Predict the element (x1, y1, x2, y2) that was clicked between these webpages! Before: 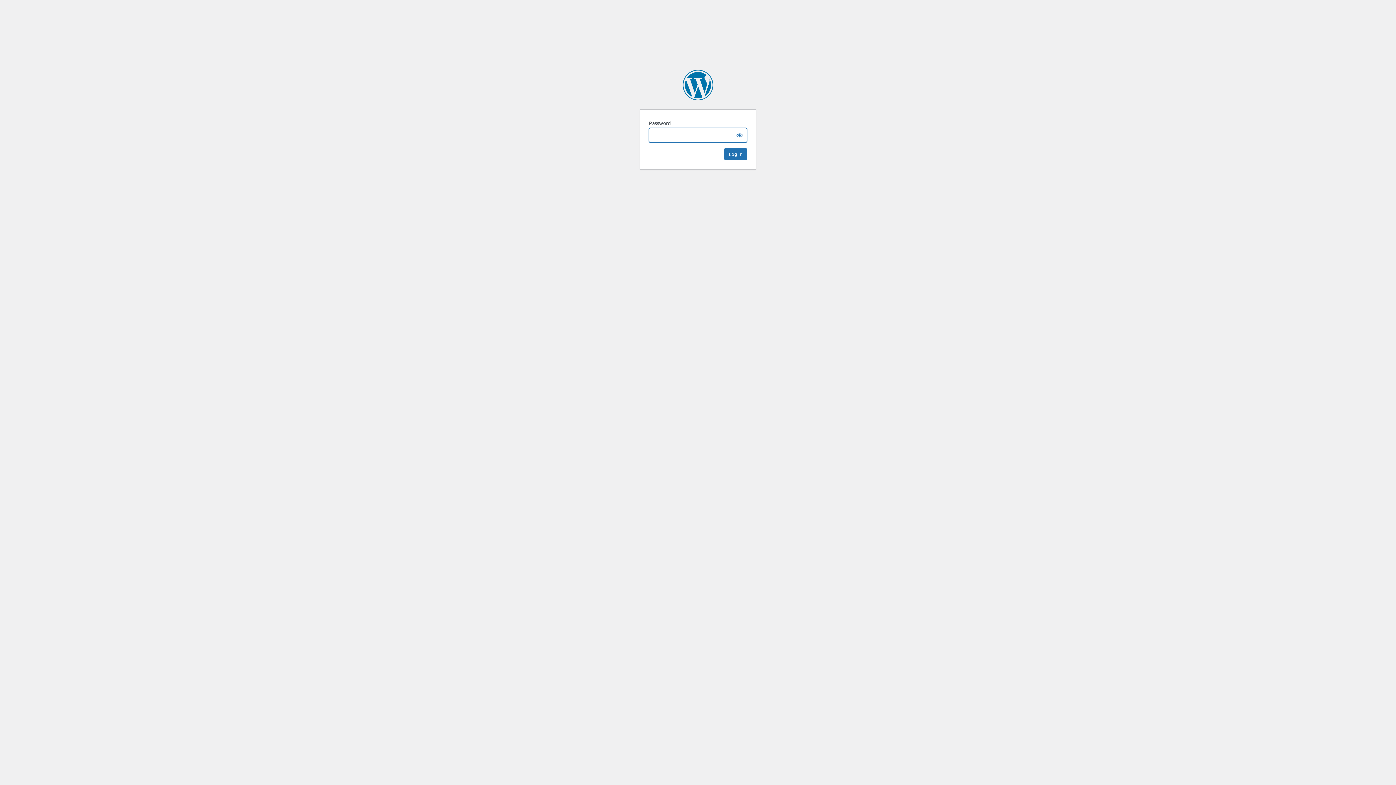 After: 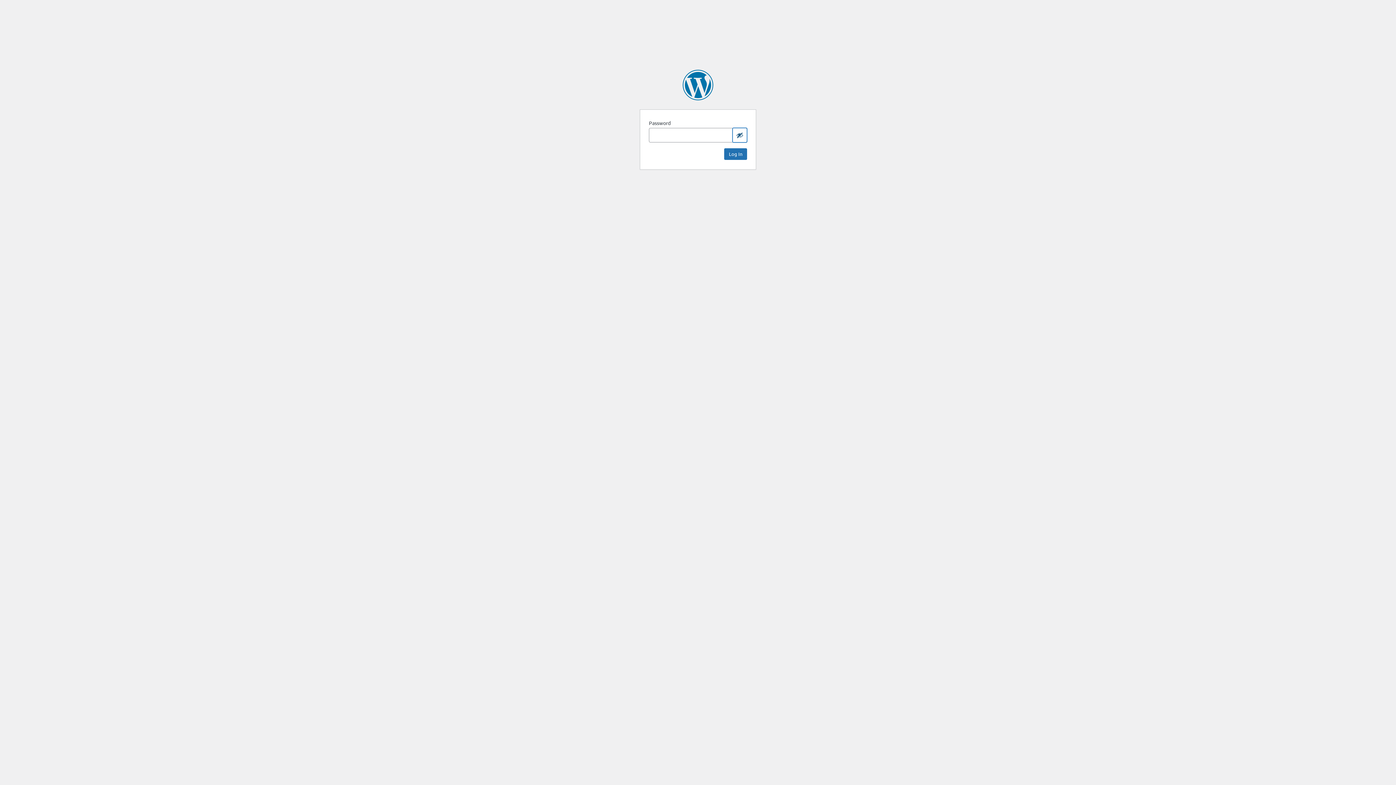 Action: label: Show password bbox: (732, 128, 747, 142)